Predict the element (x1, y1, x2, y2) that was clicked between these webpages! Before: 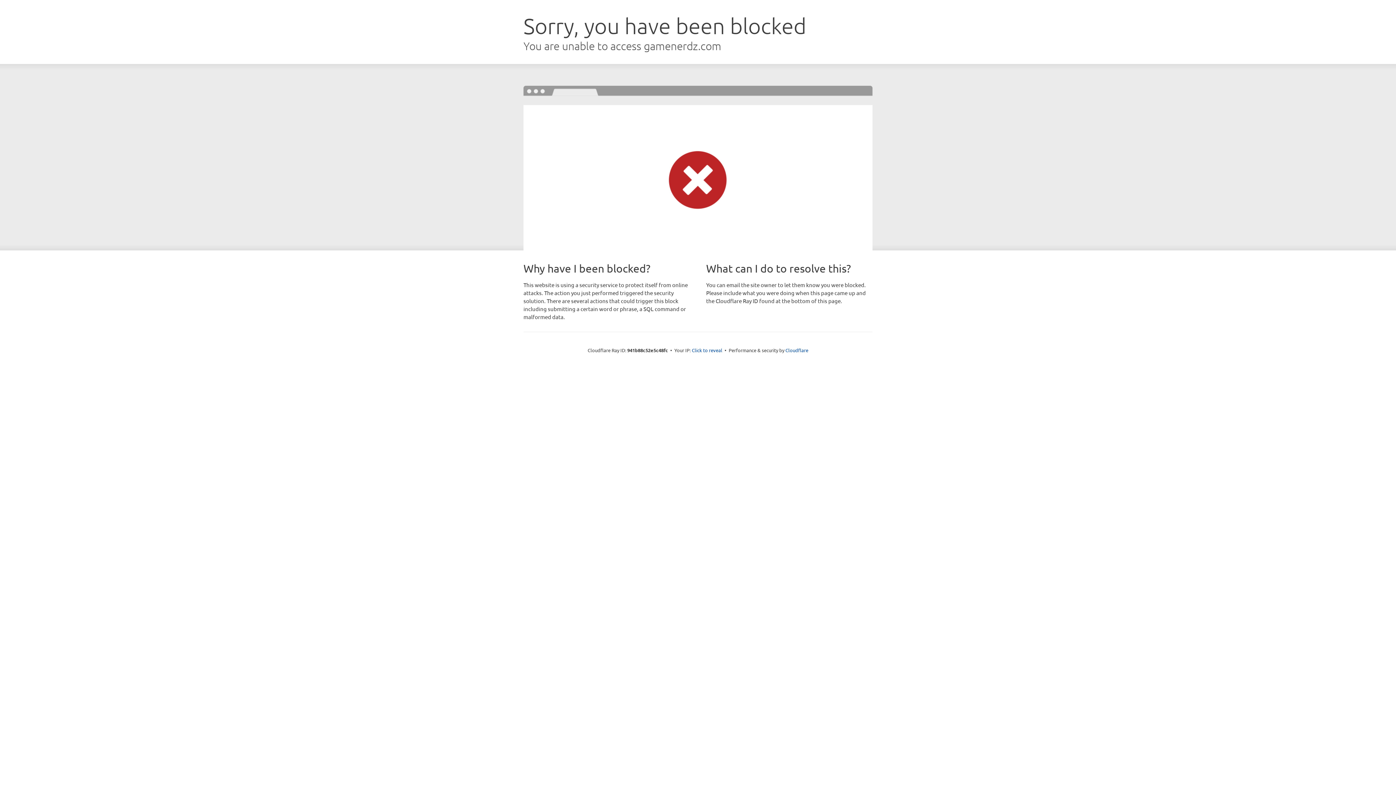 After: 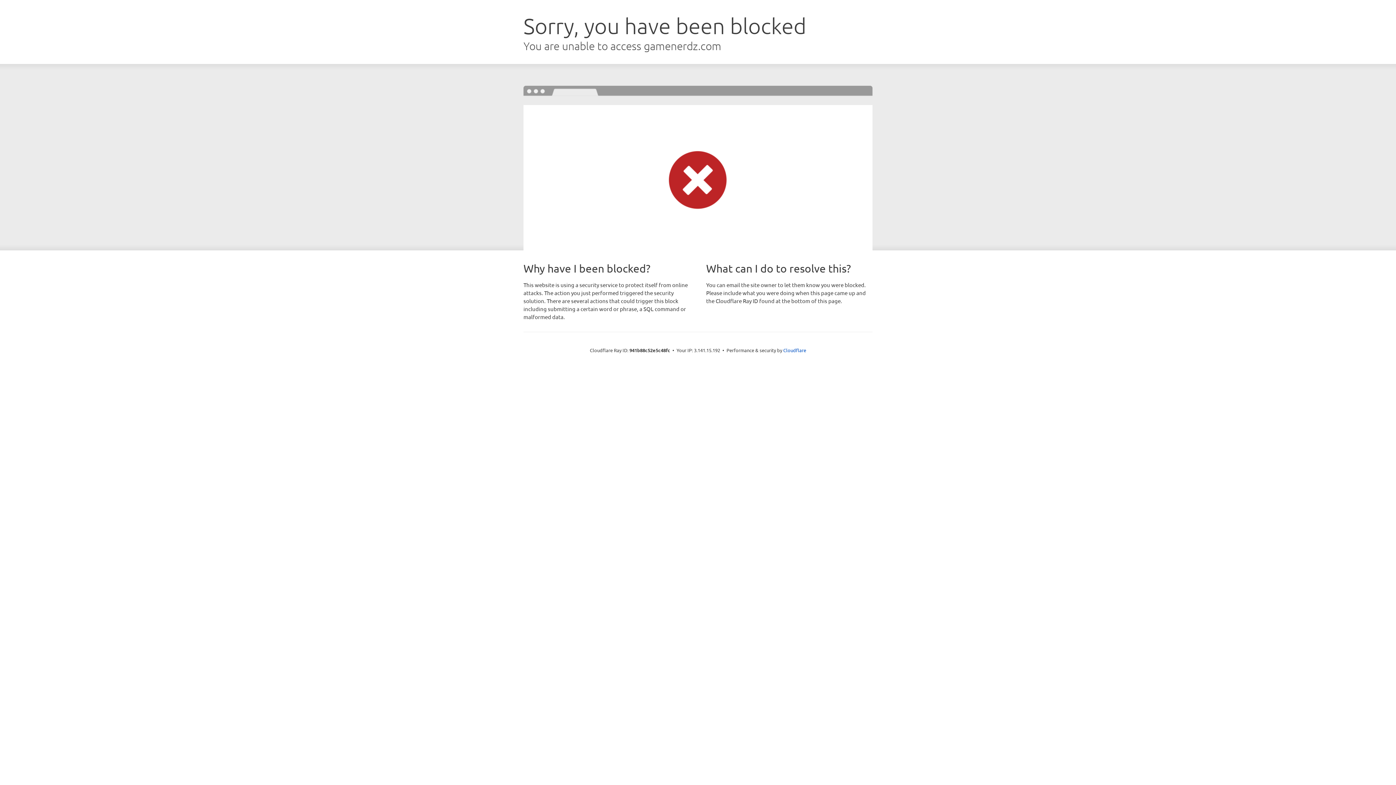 Action: label: Click to reveal bbox: (692, 346, 722, 353)